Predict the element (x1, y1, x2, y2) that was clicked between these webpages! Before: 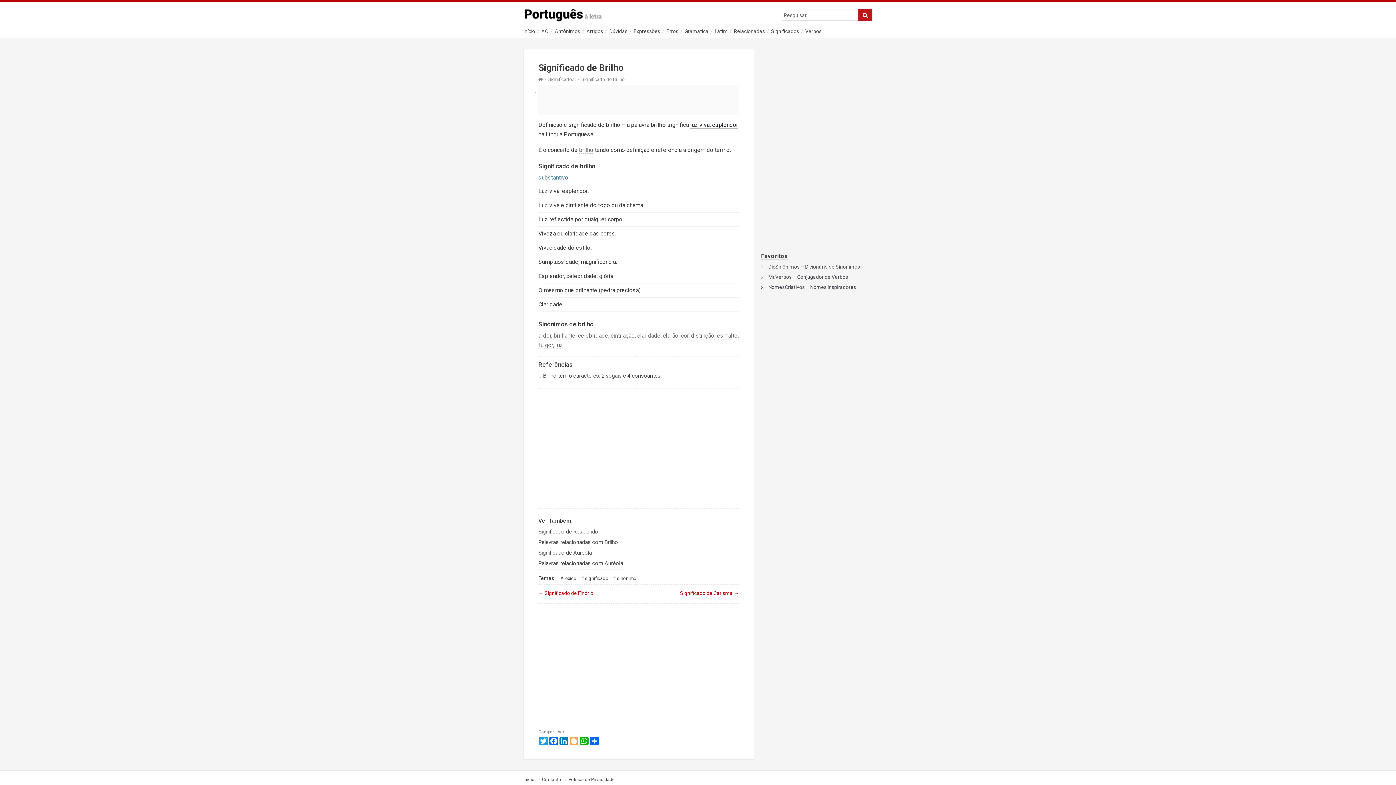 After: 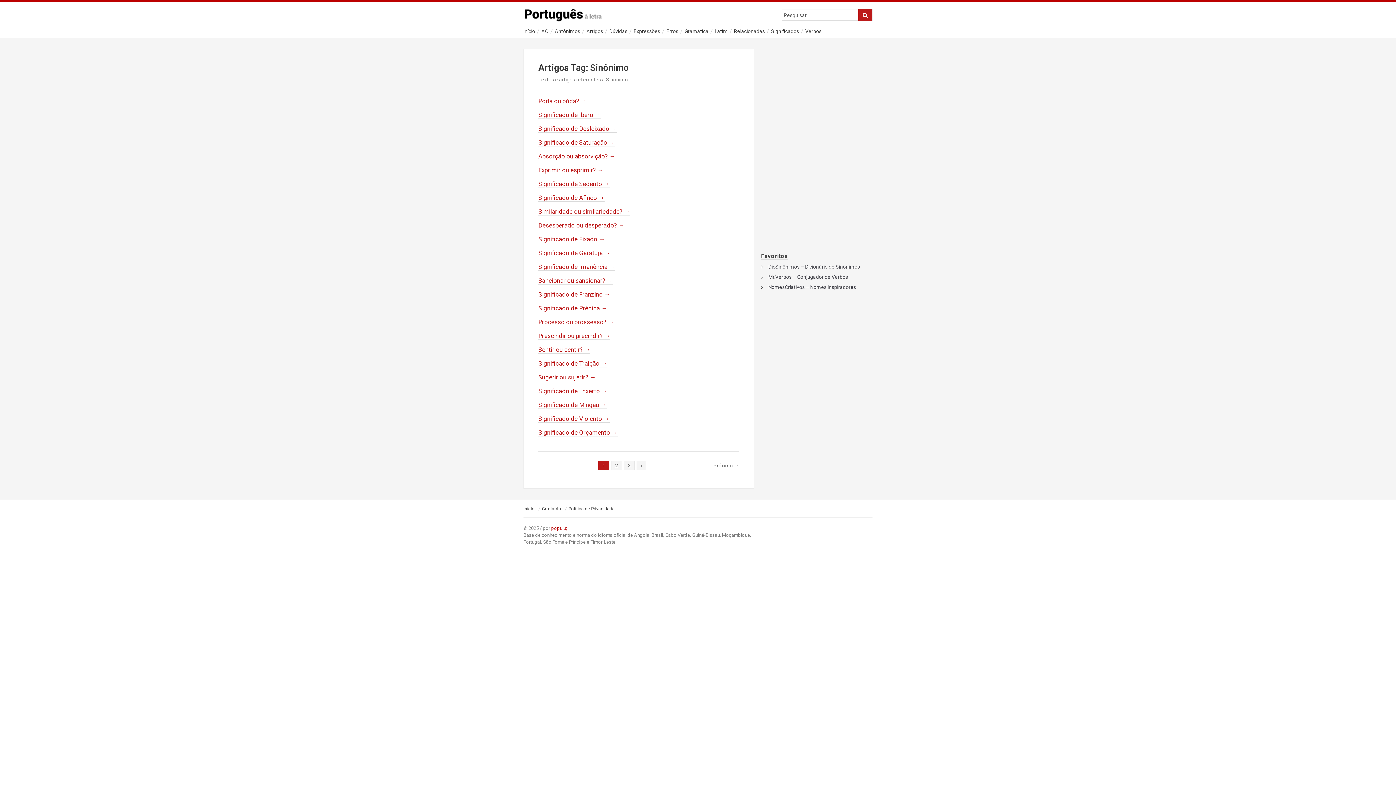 Action: label: sinônimo bbox: (614, 576, 636, 581)